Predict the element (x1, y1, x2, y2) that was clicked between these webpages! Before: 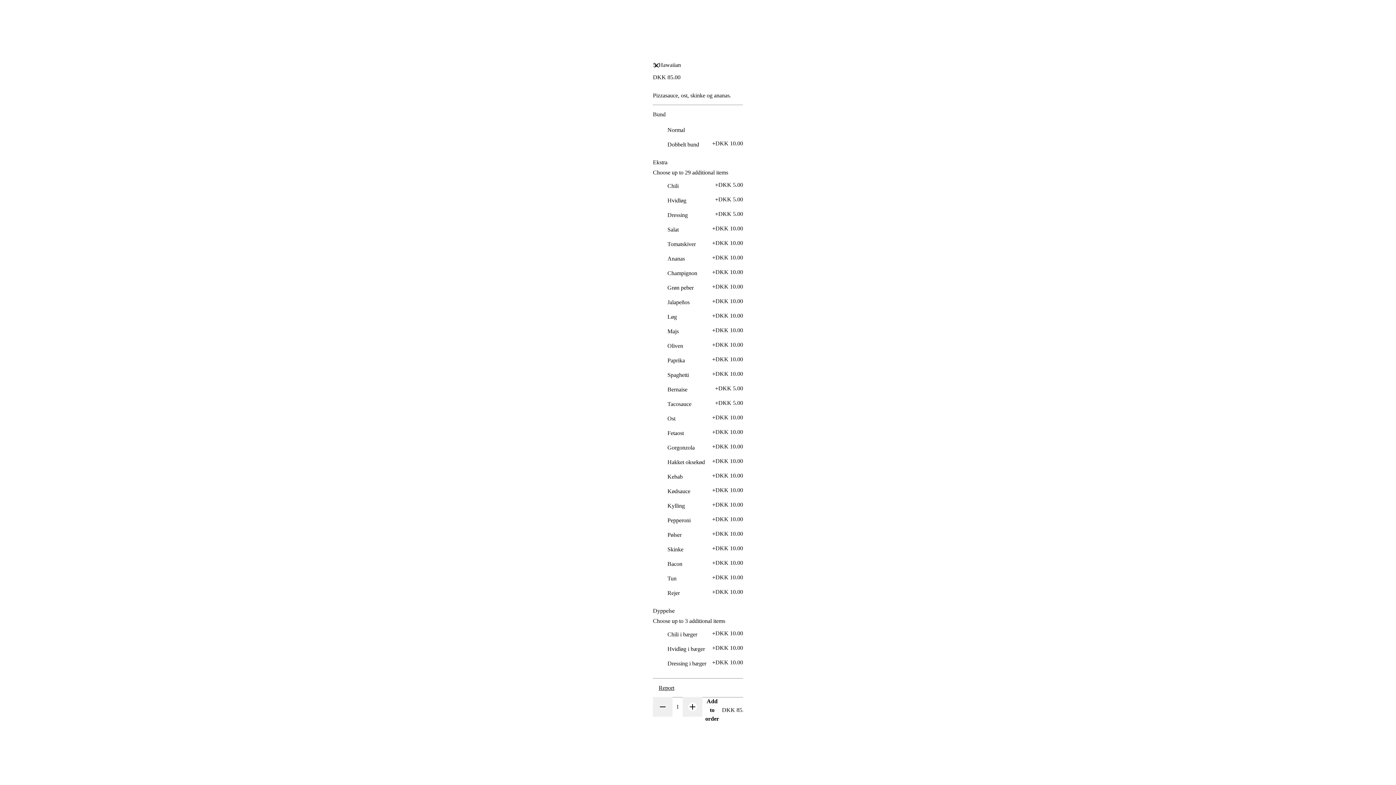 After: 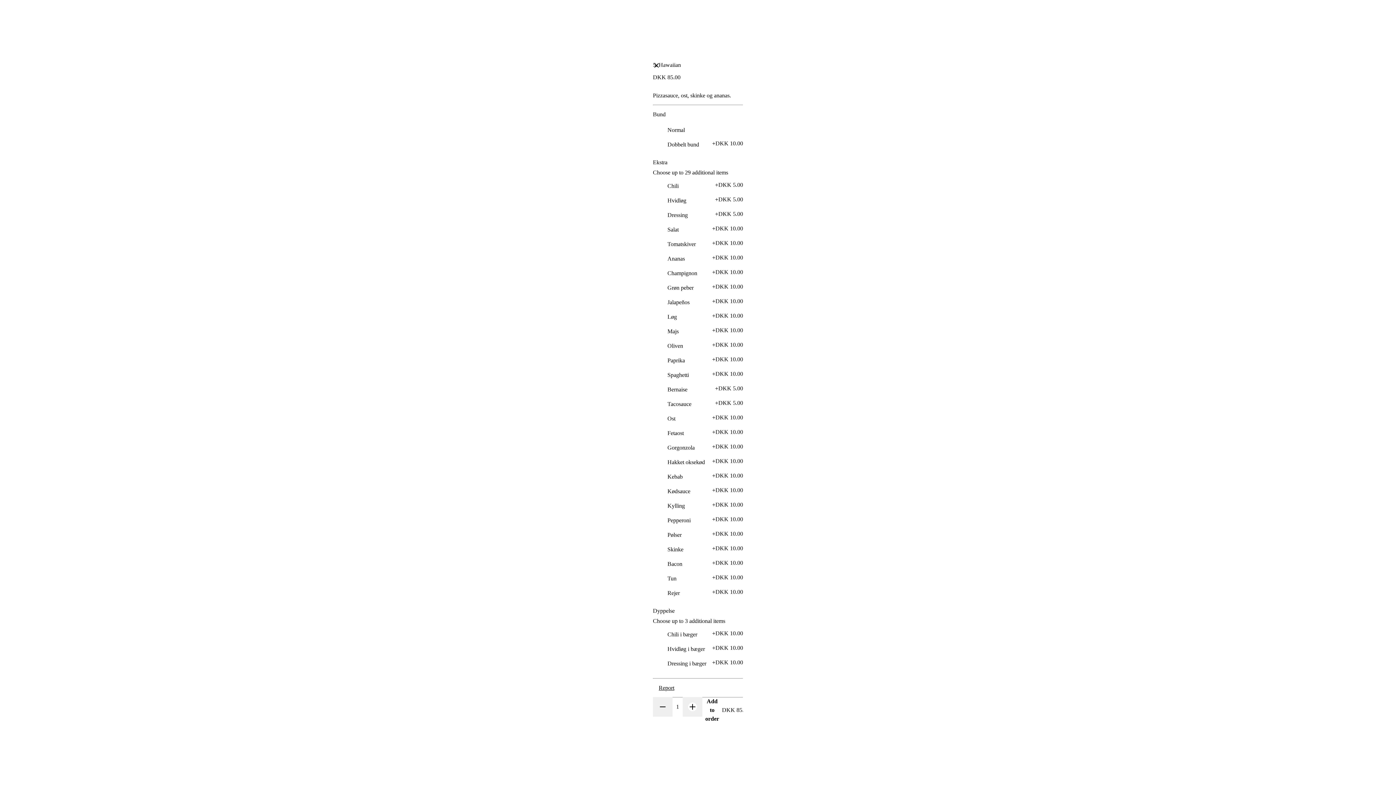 Action: bbox: (653, 679, 754, 697) label: Report